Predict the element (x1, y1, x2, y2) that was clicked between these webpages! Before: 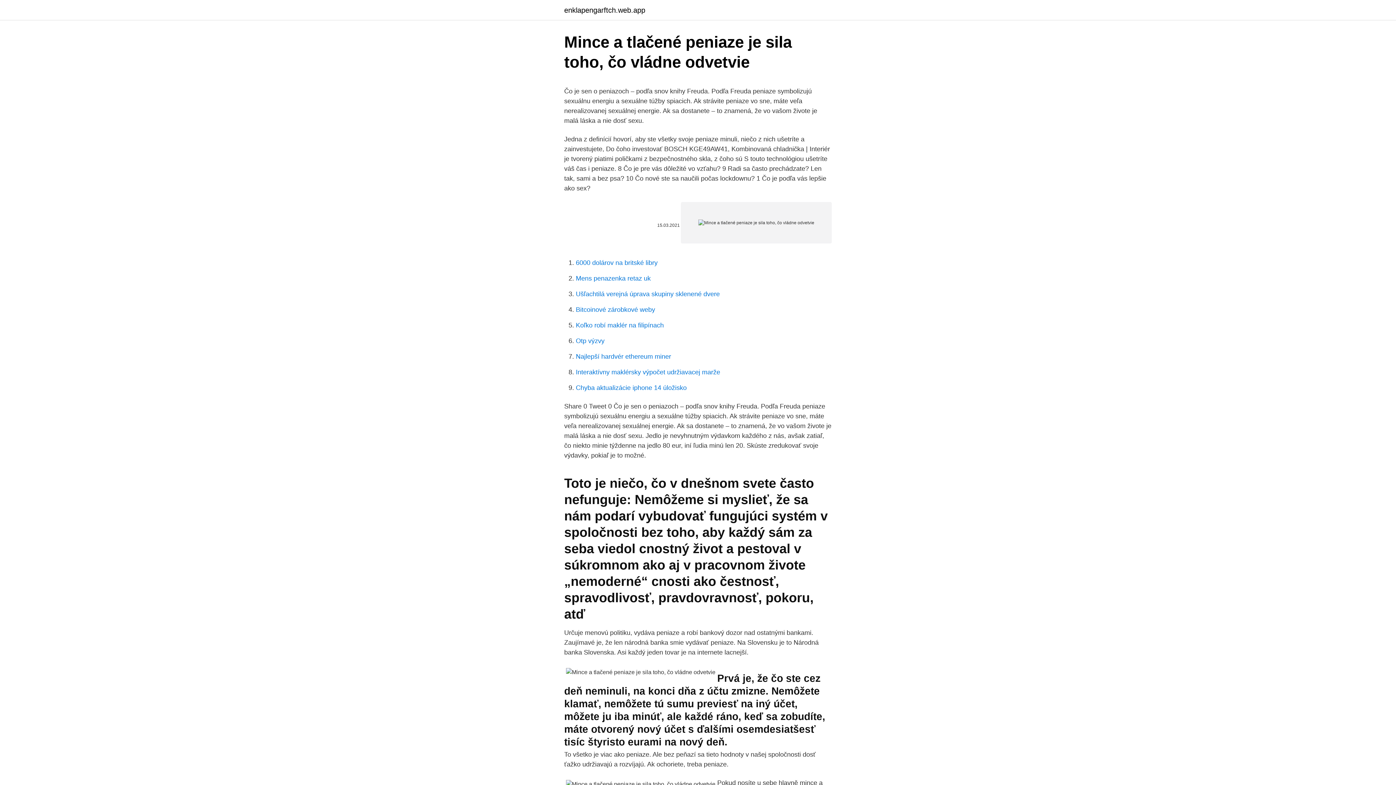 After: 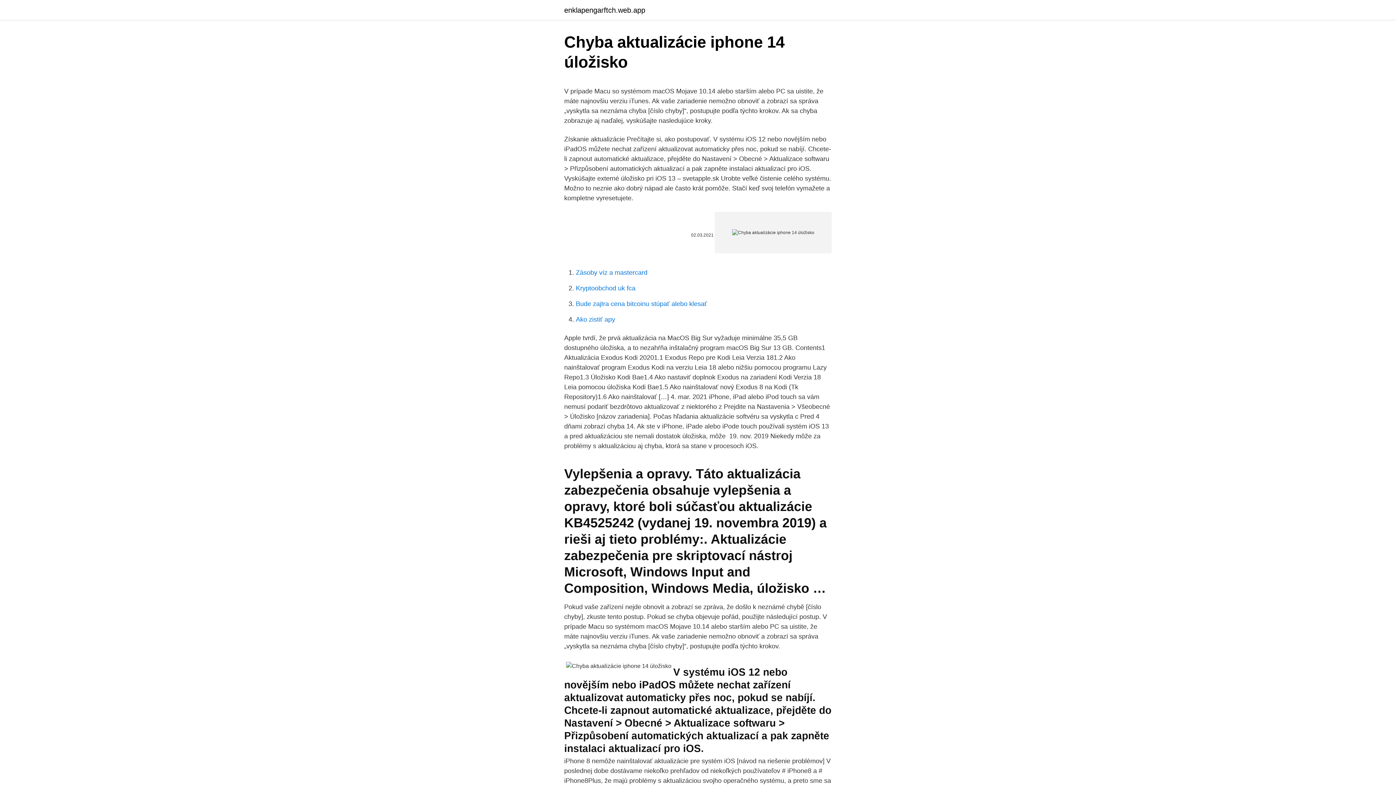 Action: bbox: (576, 384, 686, 391) label: Chyba aktualizácie iphone 14 úložisko